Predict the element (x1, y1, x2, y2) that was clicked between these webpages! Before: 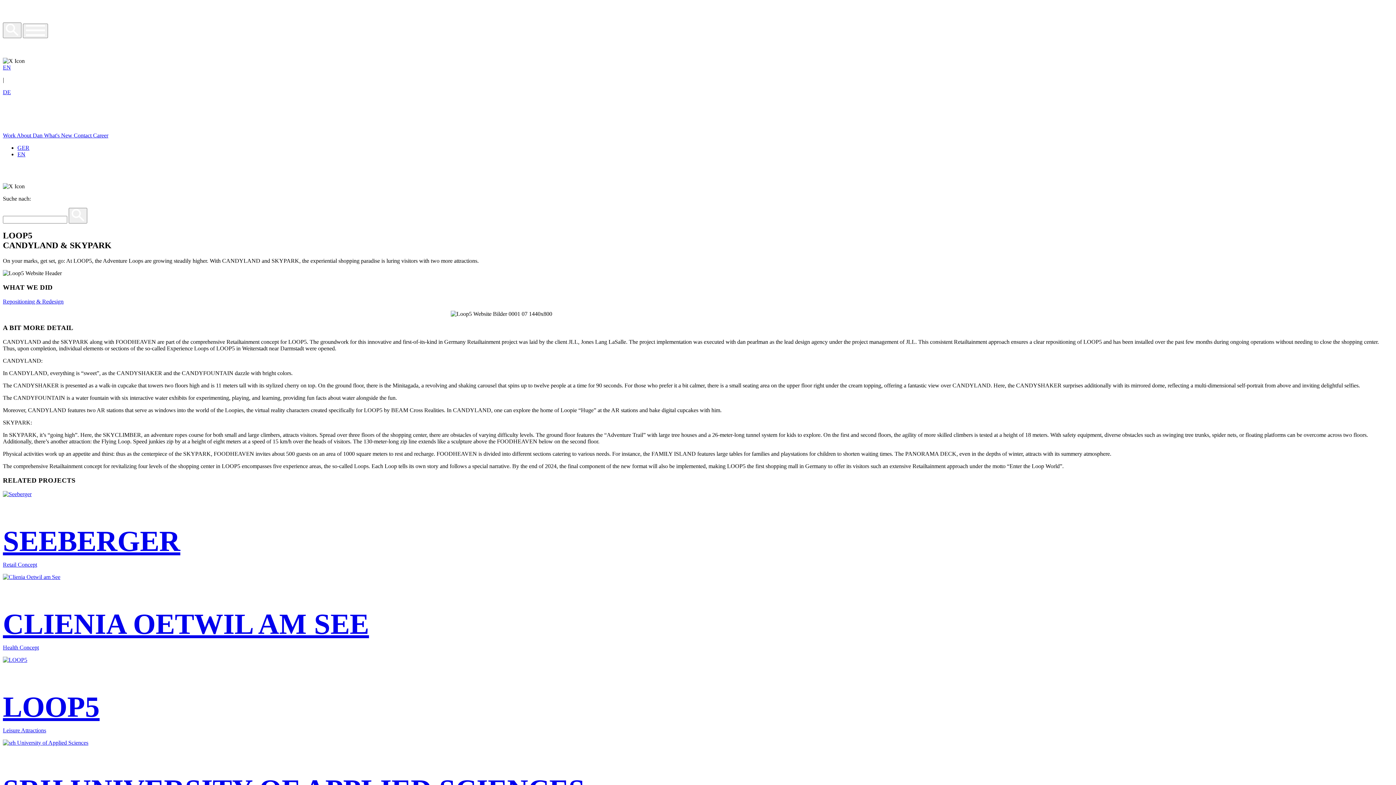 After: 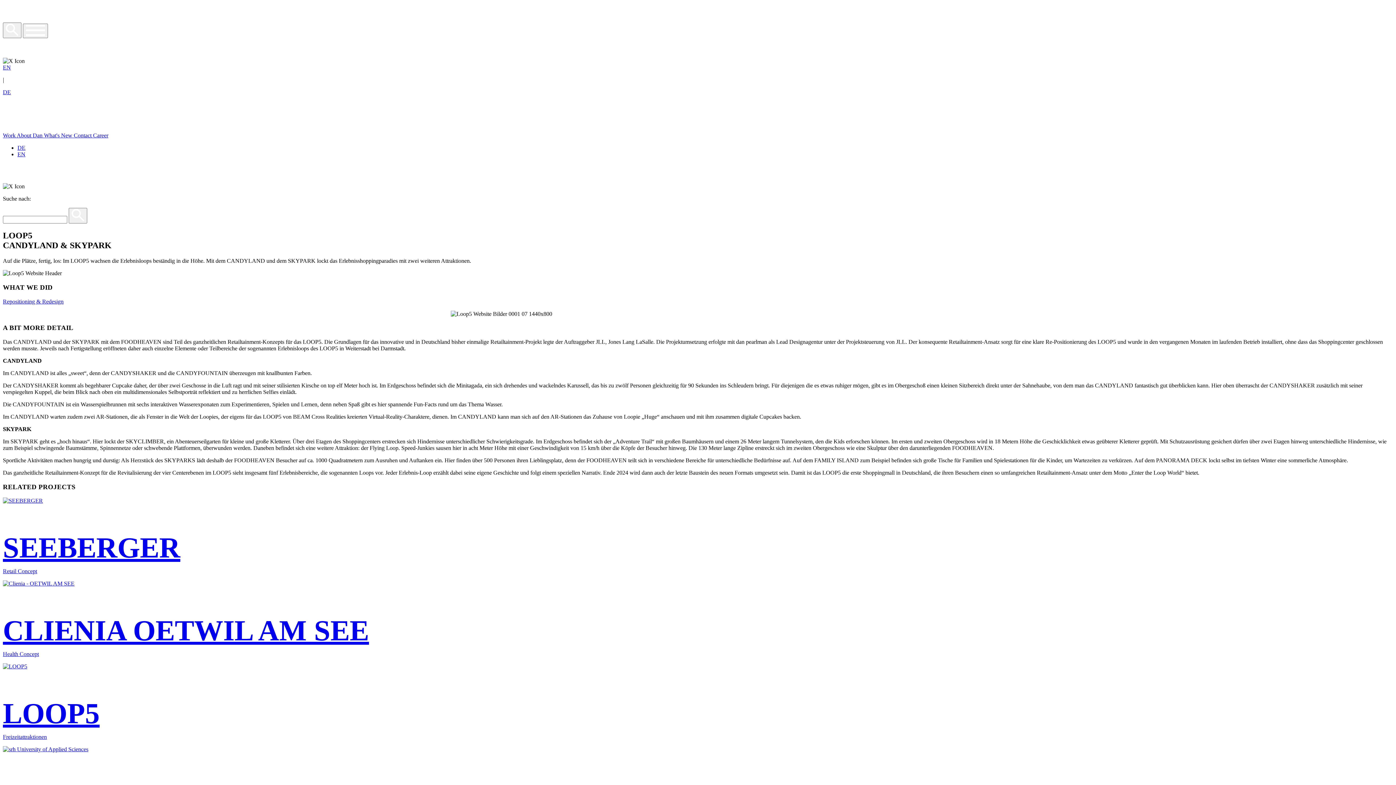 Action: label: DE bbox: (2, 89, 10, 95)